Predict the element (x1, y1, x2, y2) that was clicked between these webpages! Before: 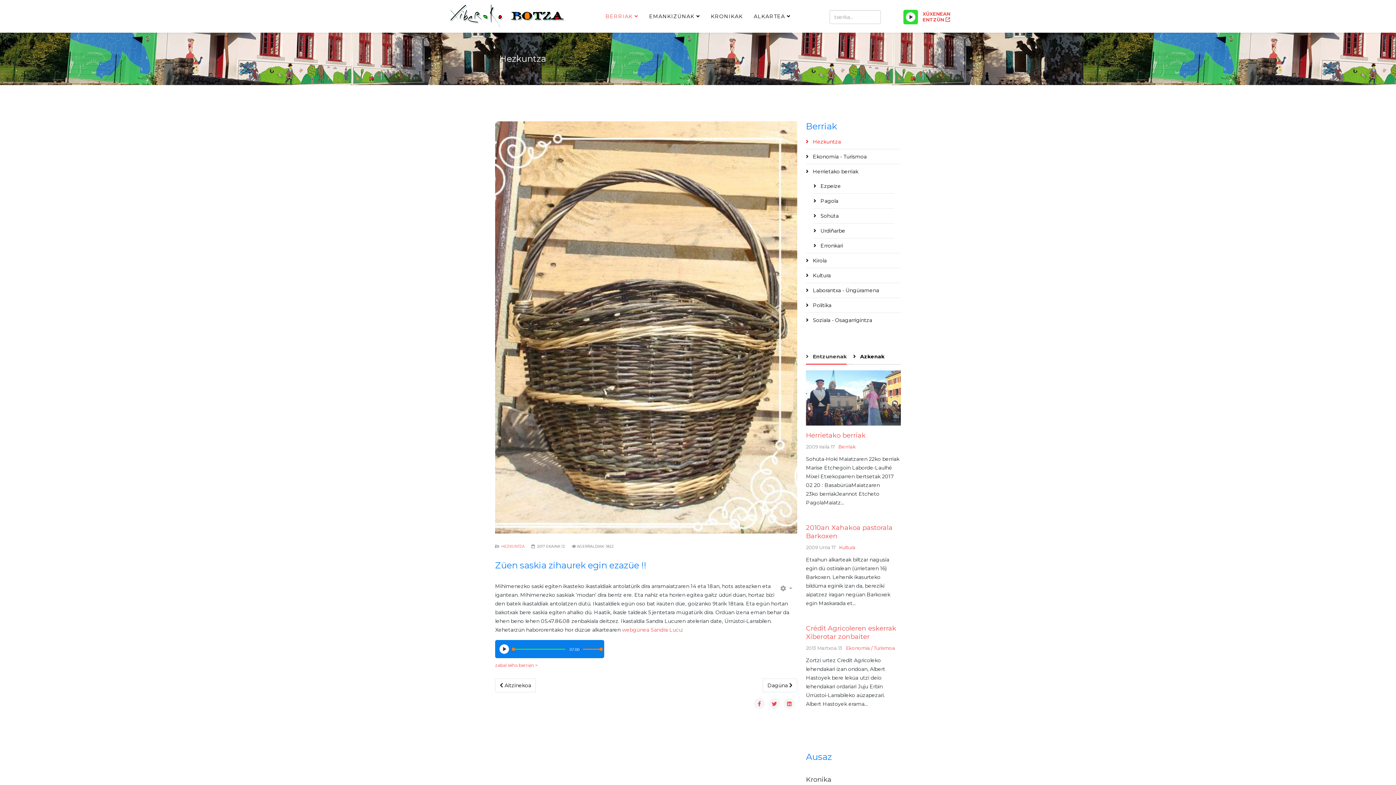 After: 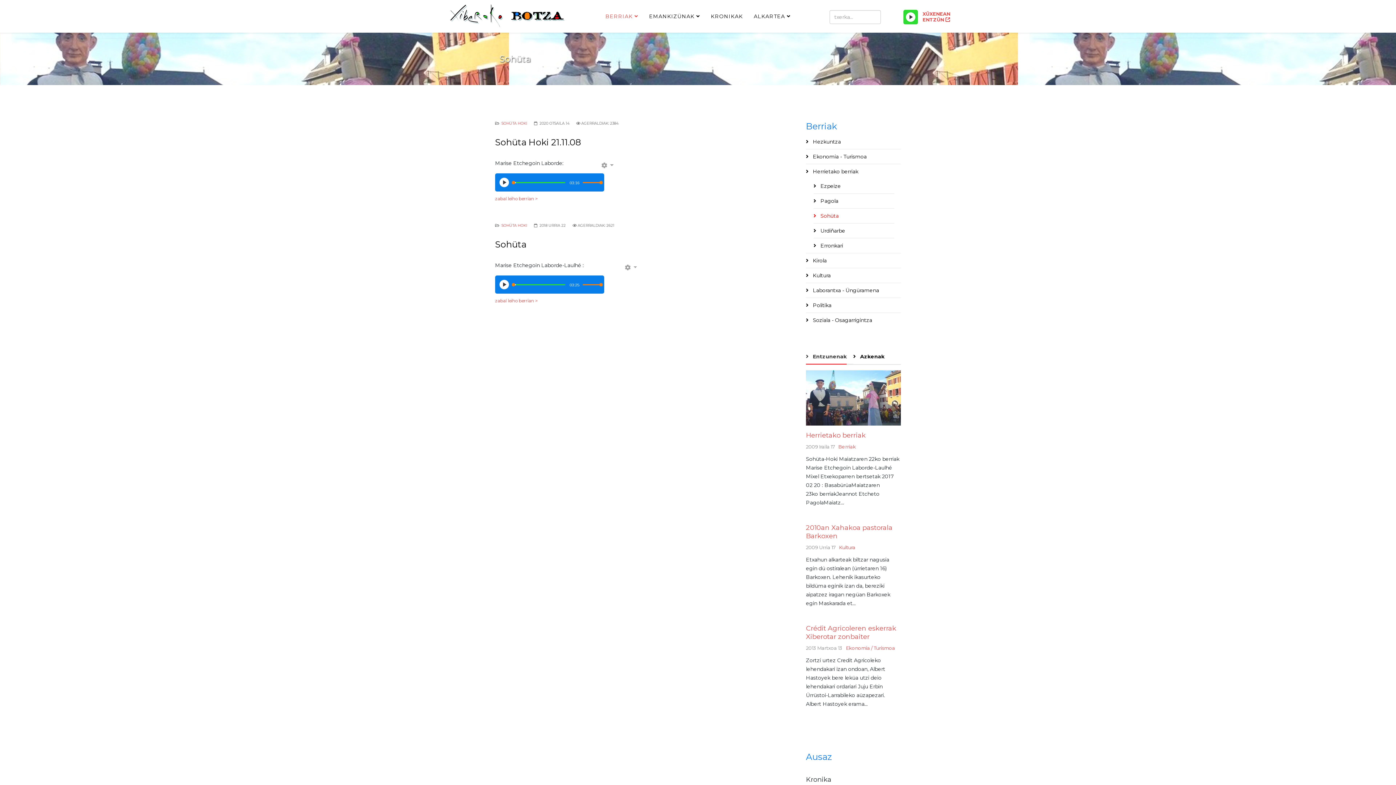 Action: label:  Sohüta bbox: (813, 208, 888, 223)